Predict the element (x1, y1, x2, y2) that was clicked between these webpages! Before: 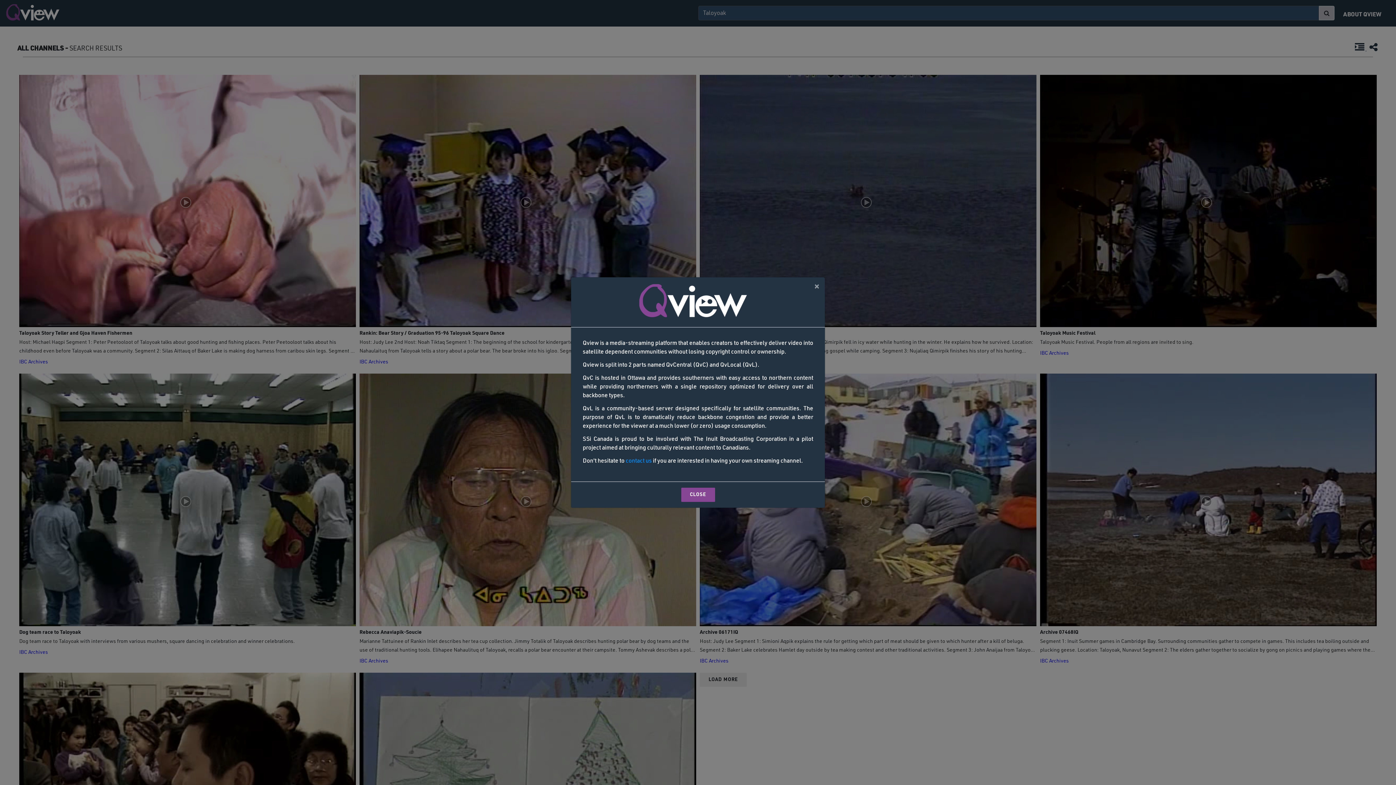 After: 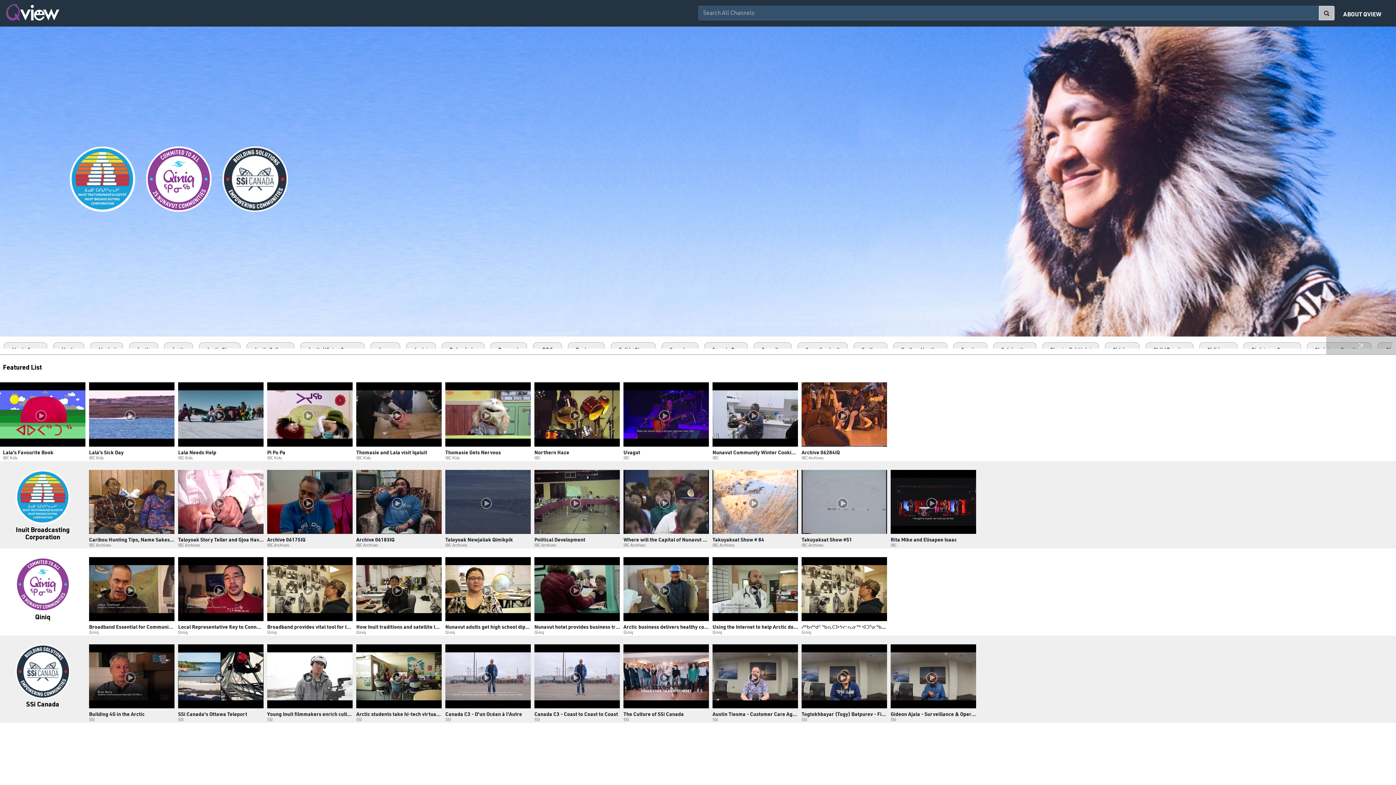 Action: bbox: (638, 313, 747, 320)